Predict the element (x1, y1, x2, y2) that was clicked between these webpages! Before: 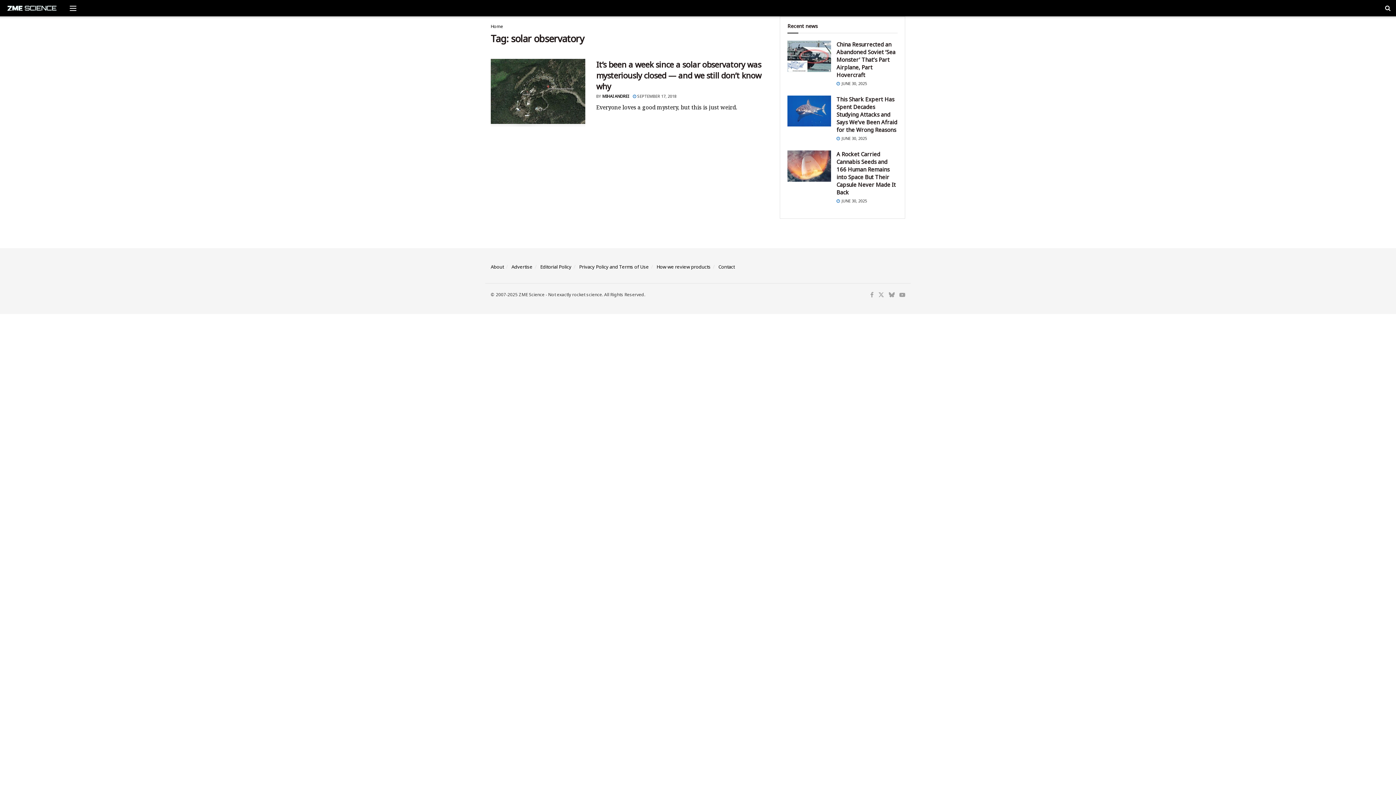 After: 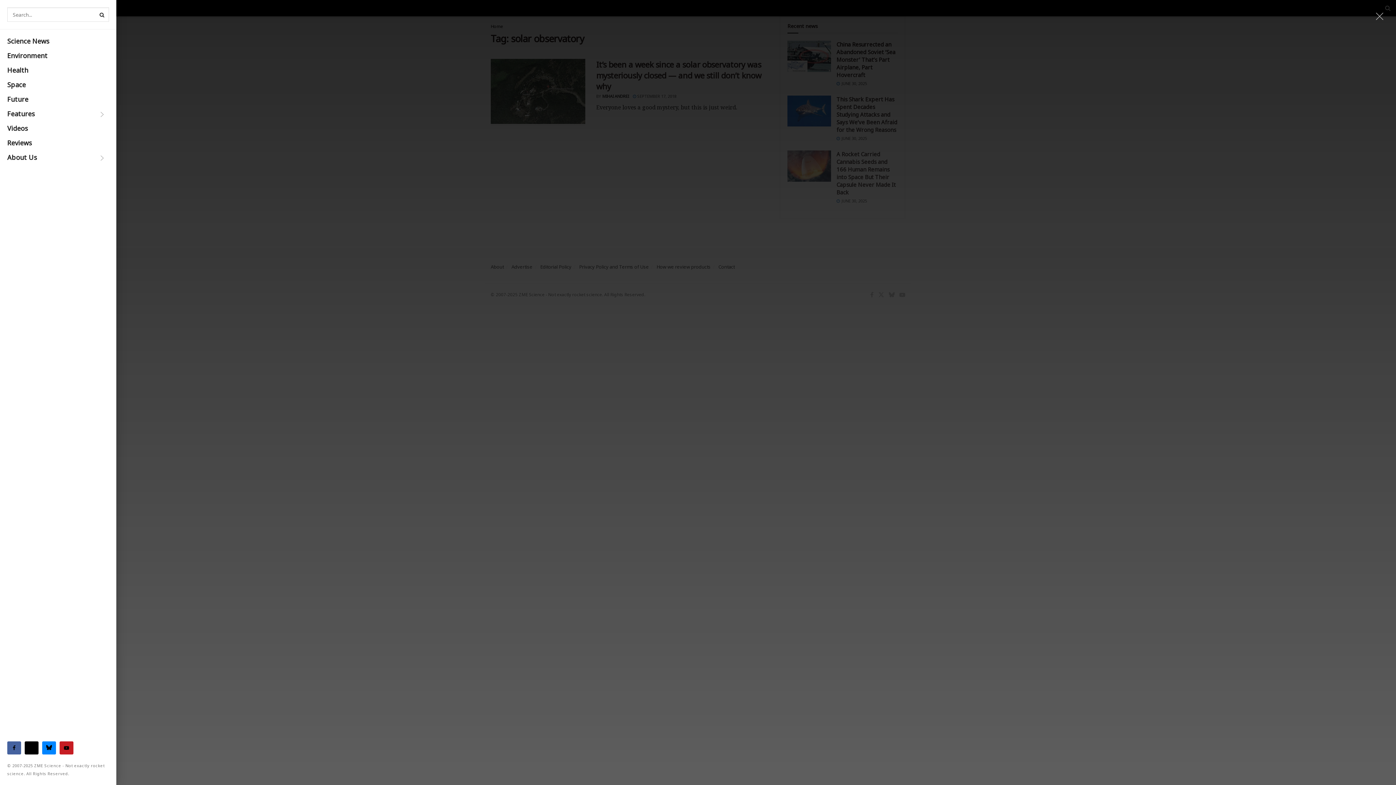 Action: bbox: (69, 5, 76, 10) label: Show Menu